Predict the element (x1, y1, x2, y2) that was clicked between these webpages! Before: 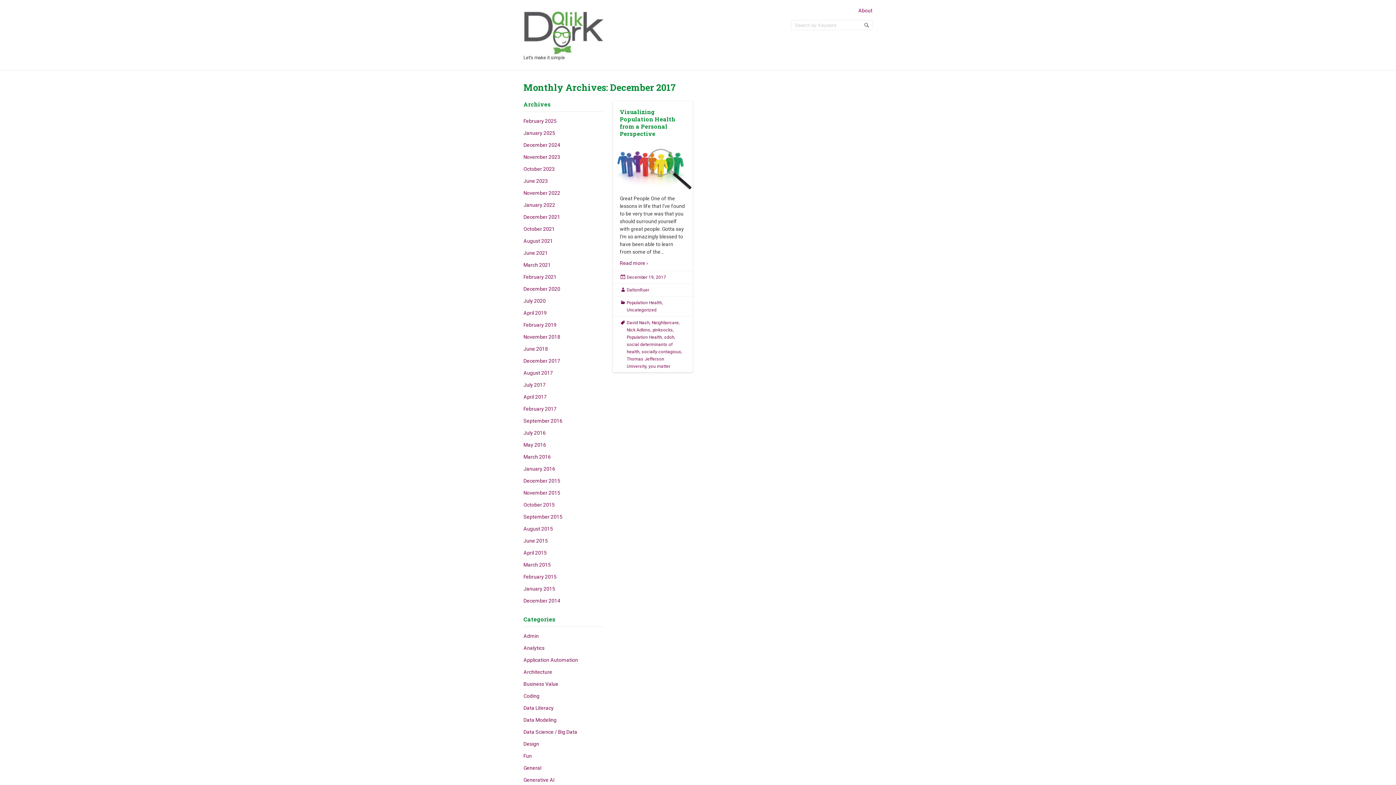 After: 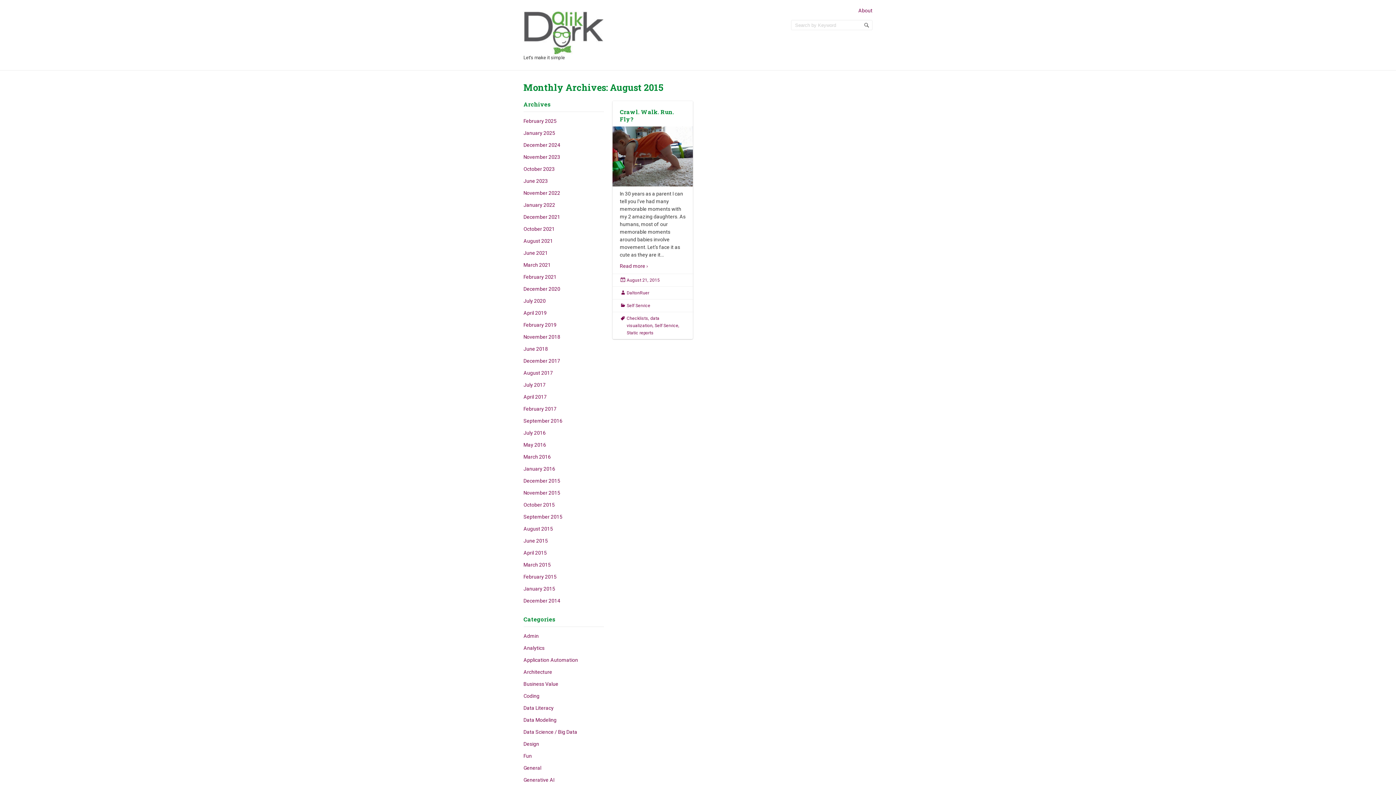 Action: label: August 2015 bbox: (523, 526, 553, 532)